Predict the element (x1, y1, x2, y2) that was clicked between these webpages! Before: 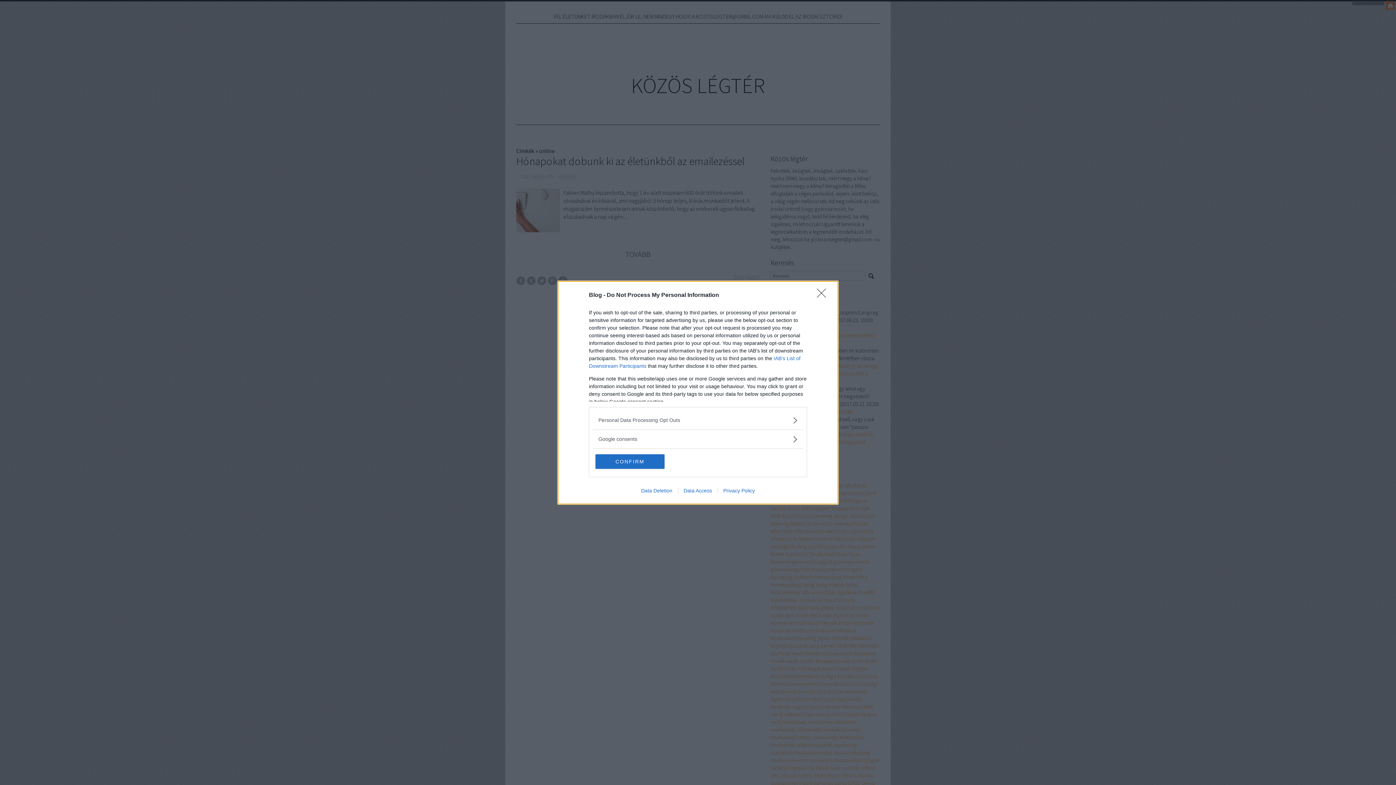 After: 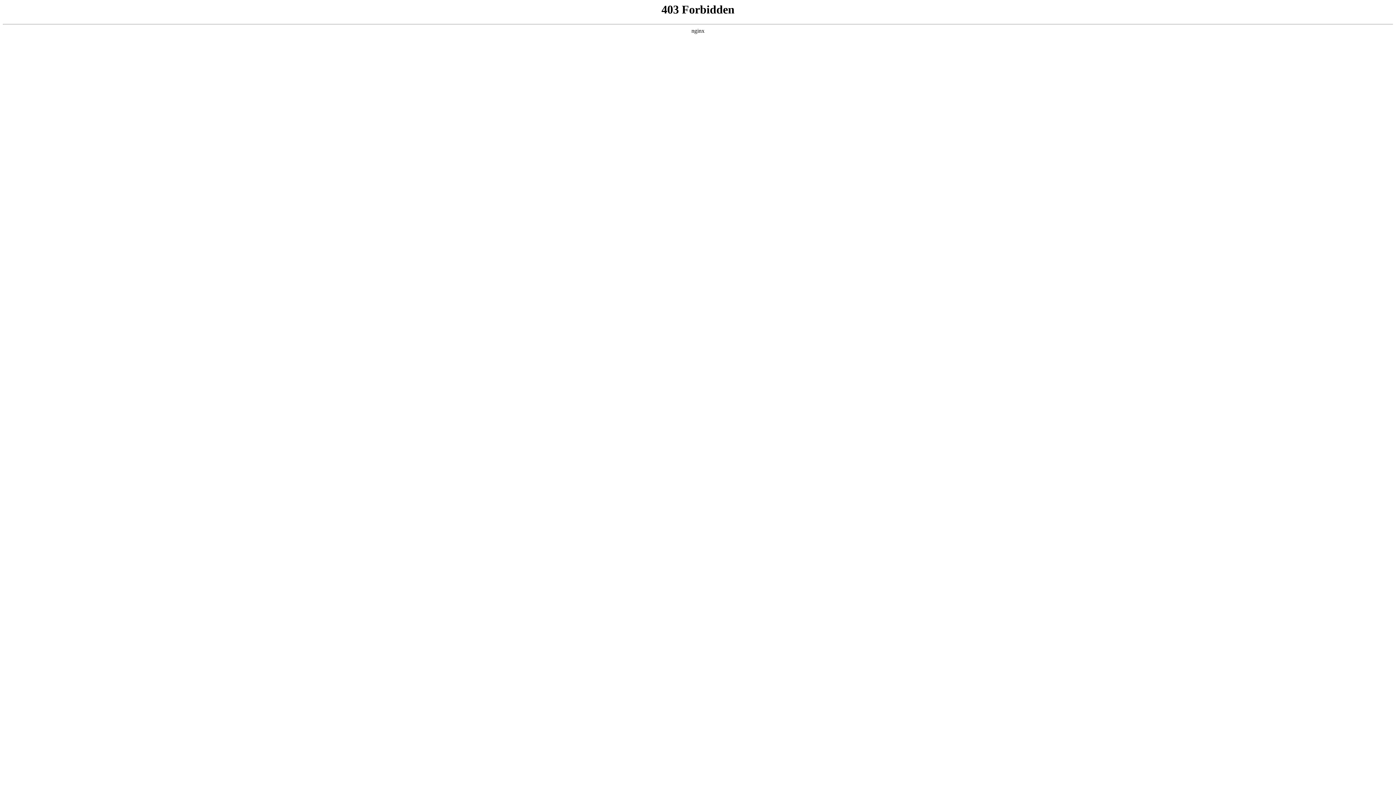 Action: label: Data Access bbox: (678, 487, 717, 493)